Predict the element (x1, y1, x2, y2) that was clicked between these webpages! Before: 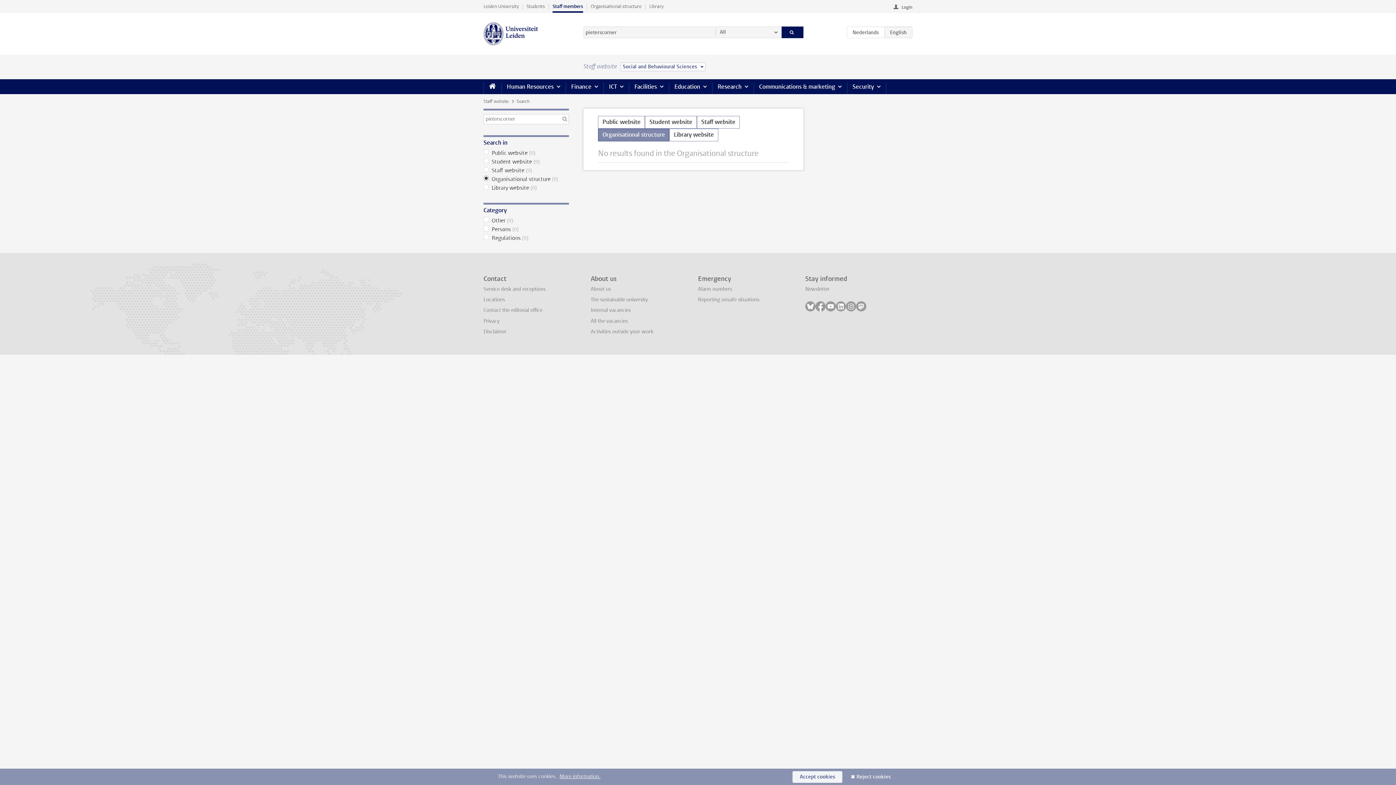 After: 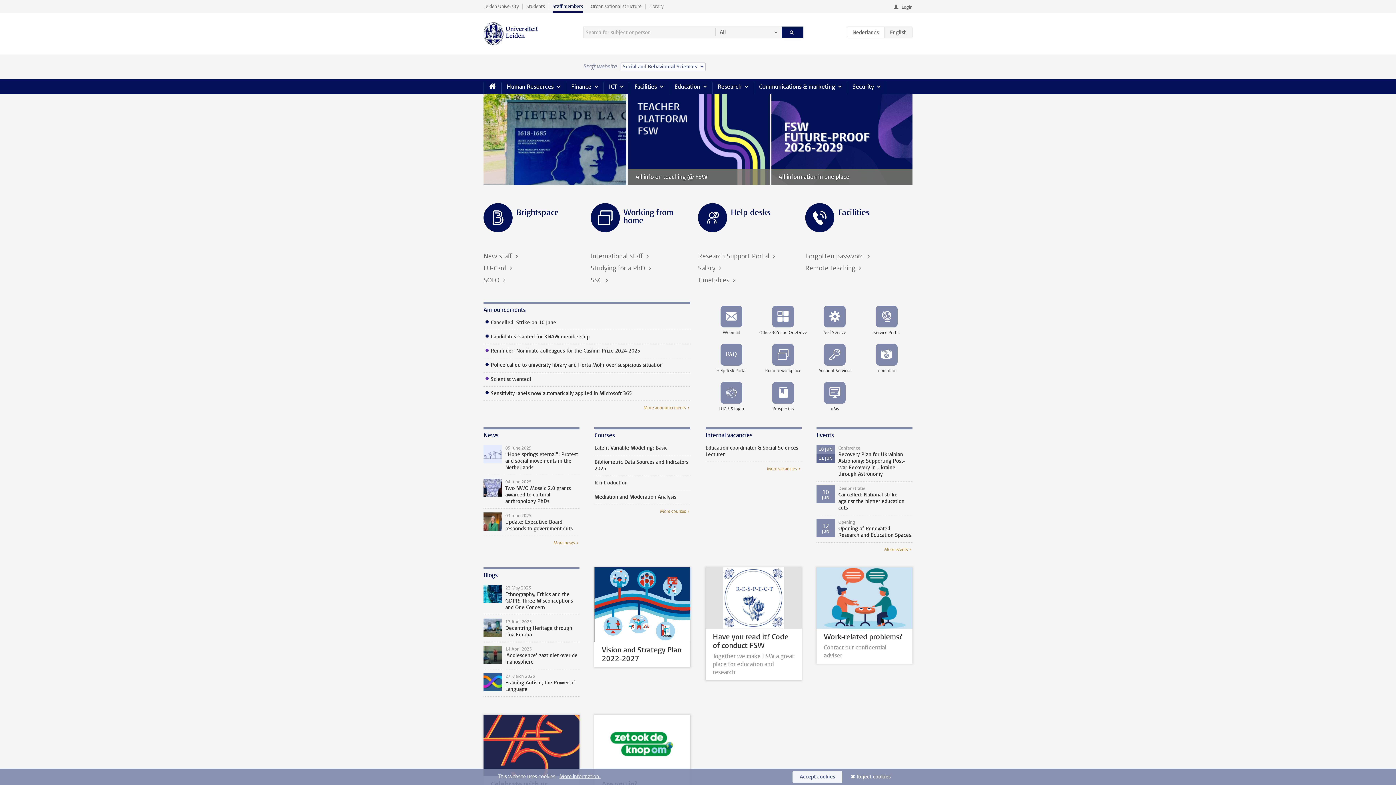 Action: label: Staff members bbox: (549, 0, 586, 12)